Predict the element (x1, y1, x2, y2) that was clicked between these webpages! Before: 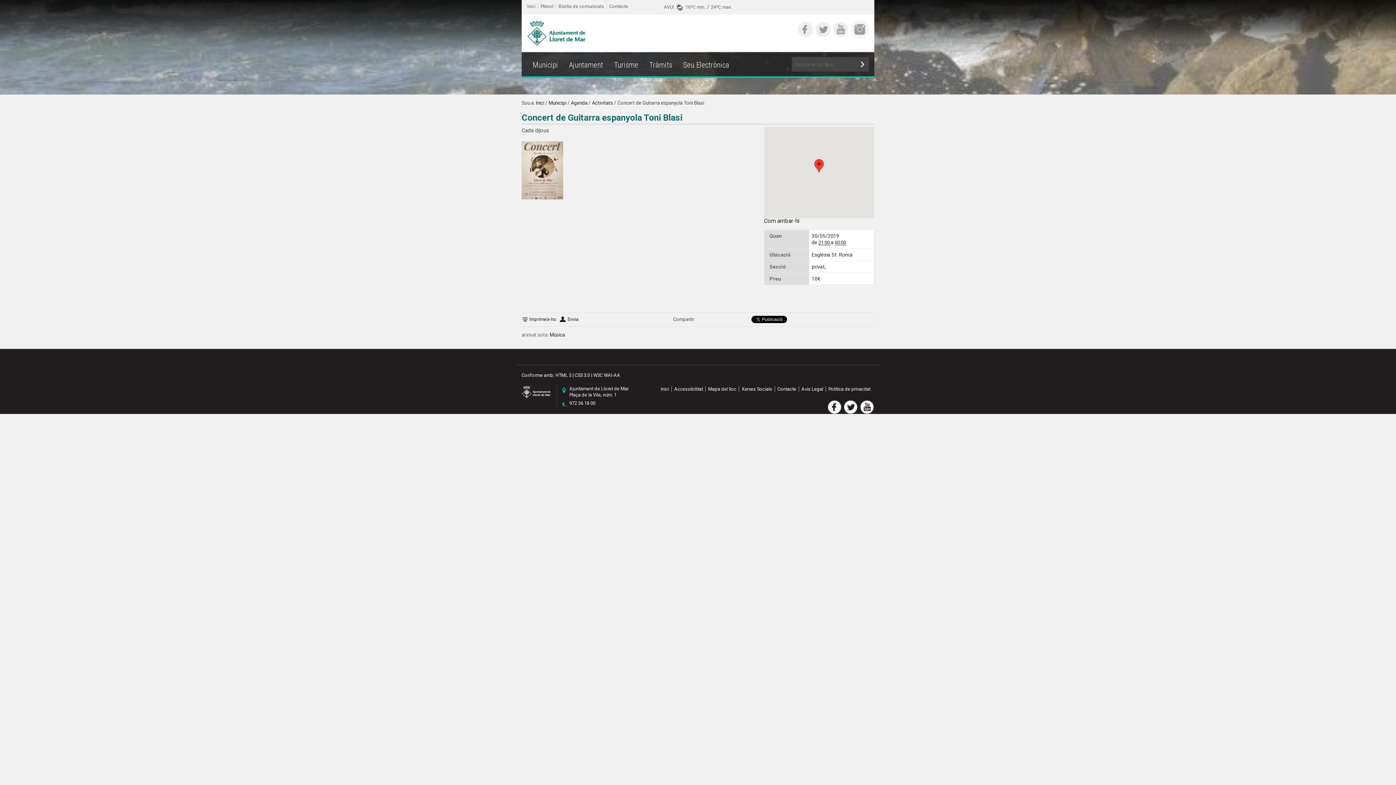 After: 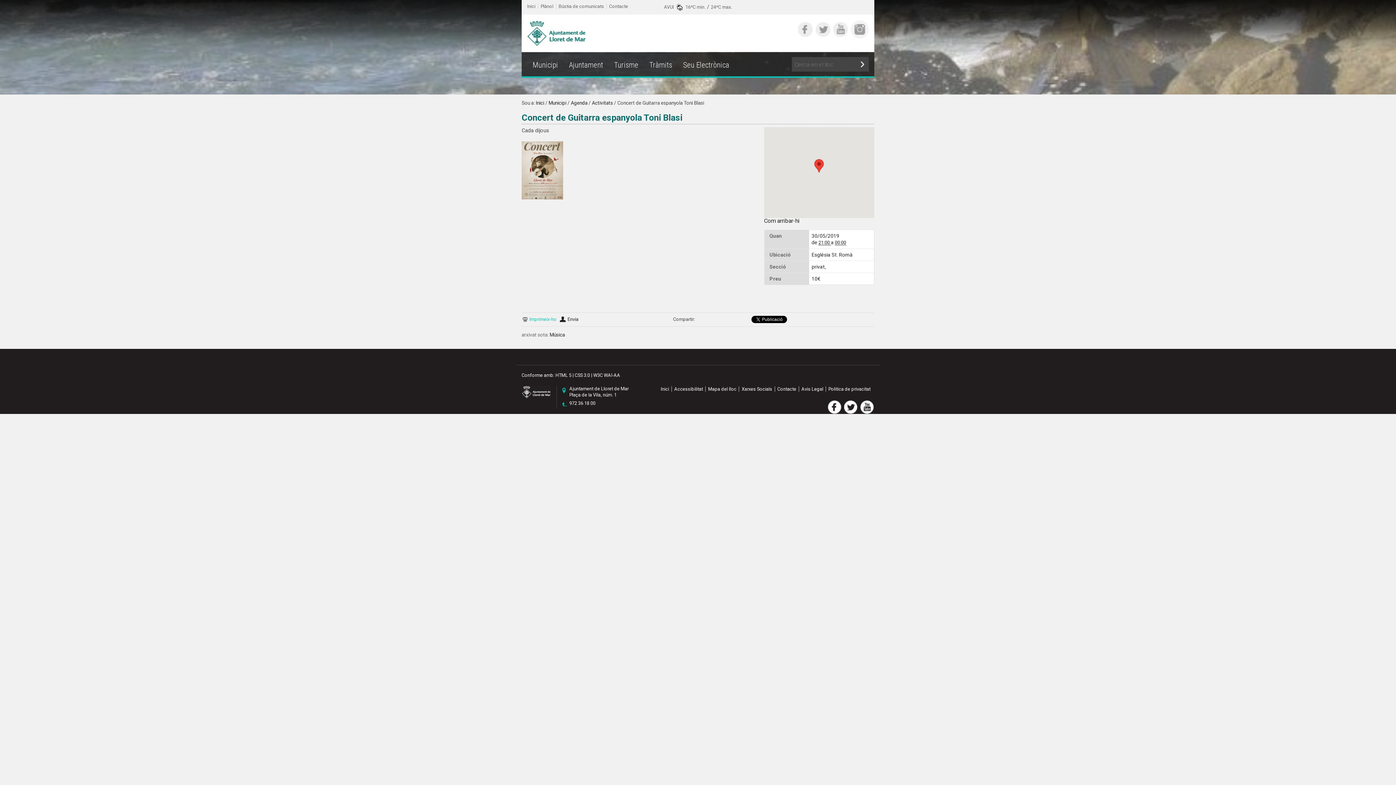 Action: bbox: (521, 316, 556, 322) label: Imprimeix-ho